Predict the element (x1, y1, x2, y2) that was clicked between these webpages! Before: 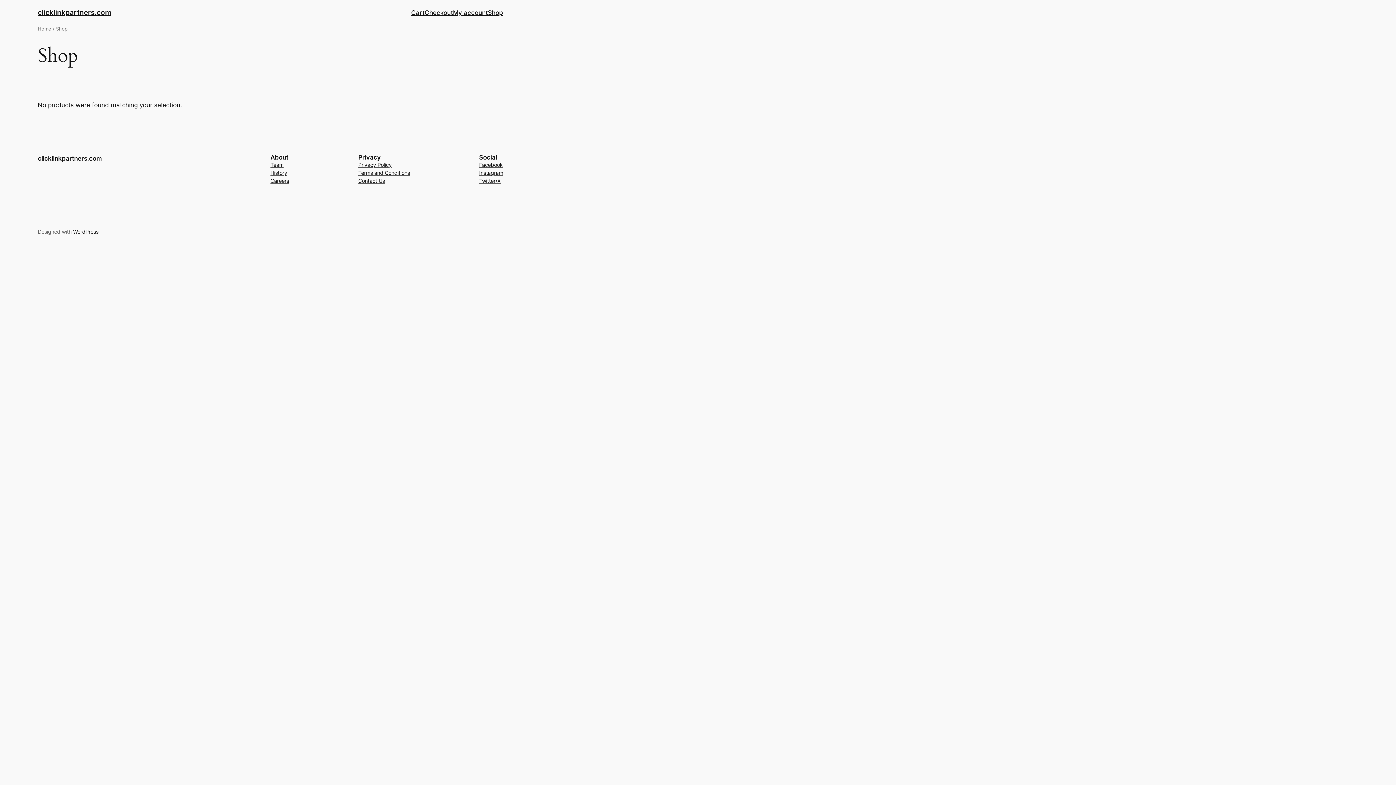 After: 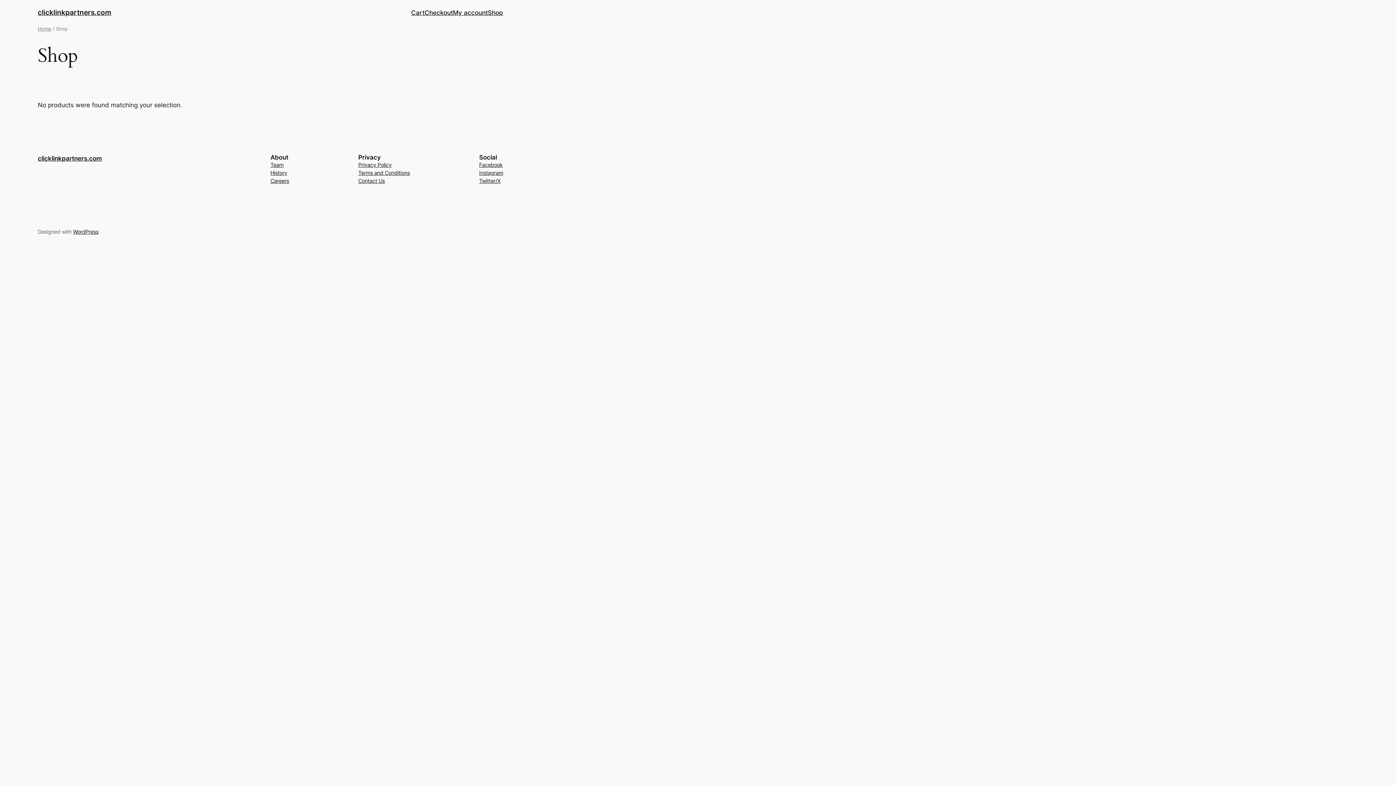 Action: label: Contact Us bbox: (358, 176, 384, 184)